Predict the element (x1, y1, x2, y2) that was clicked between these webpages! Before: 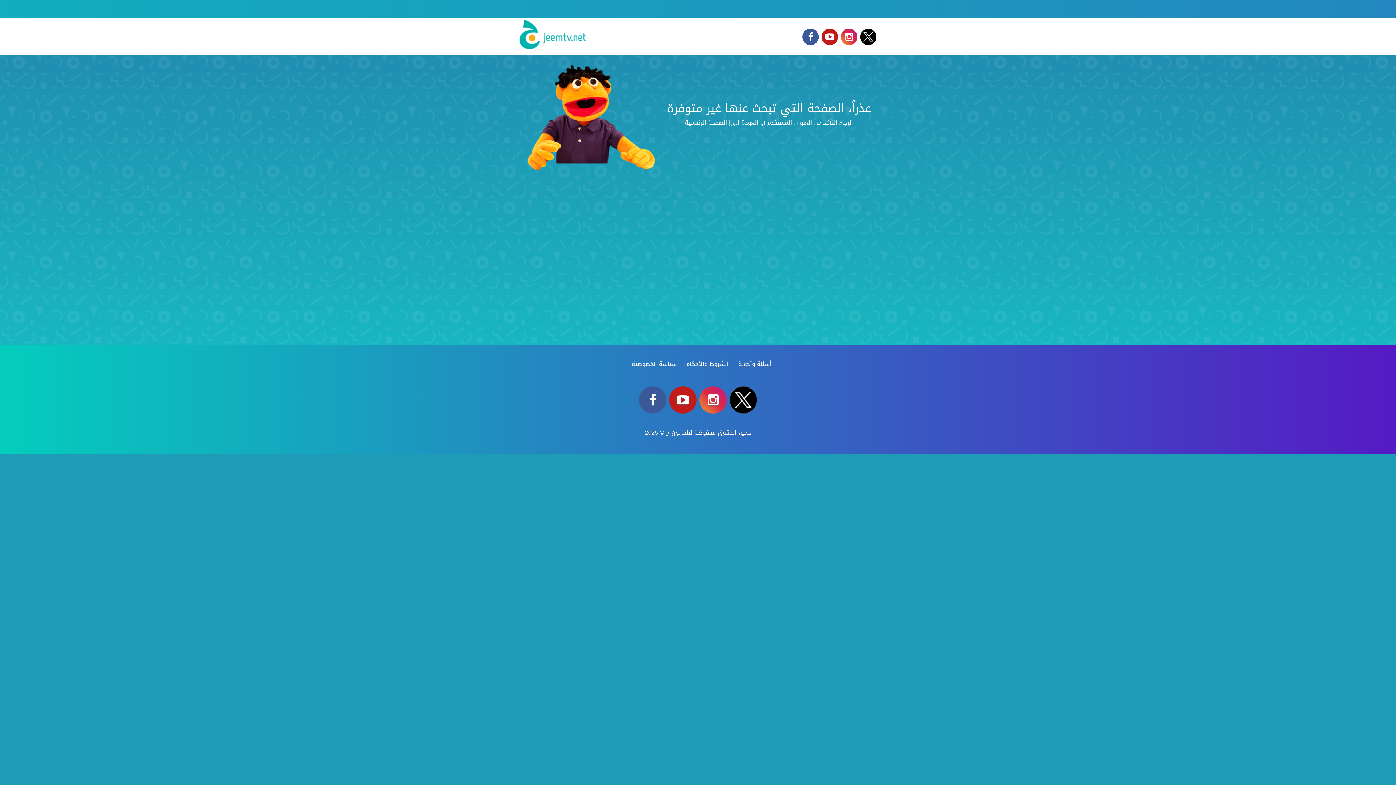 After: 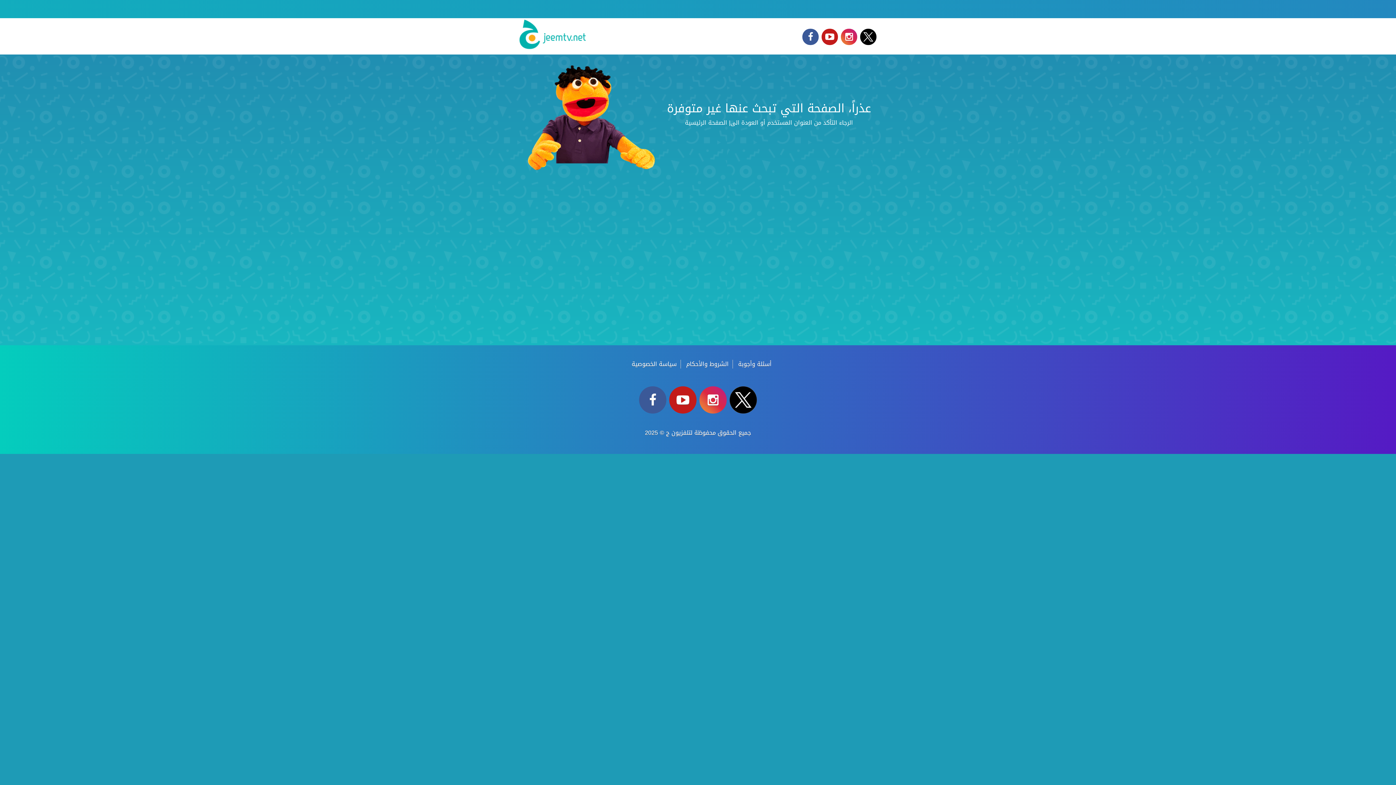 Action: bbox: (729, 395, 757, 406)